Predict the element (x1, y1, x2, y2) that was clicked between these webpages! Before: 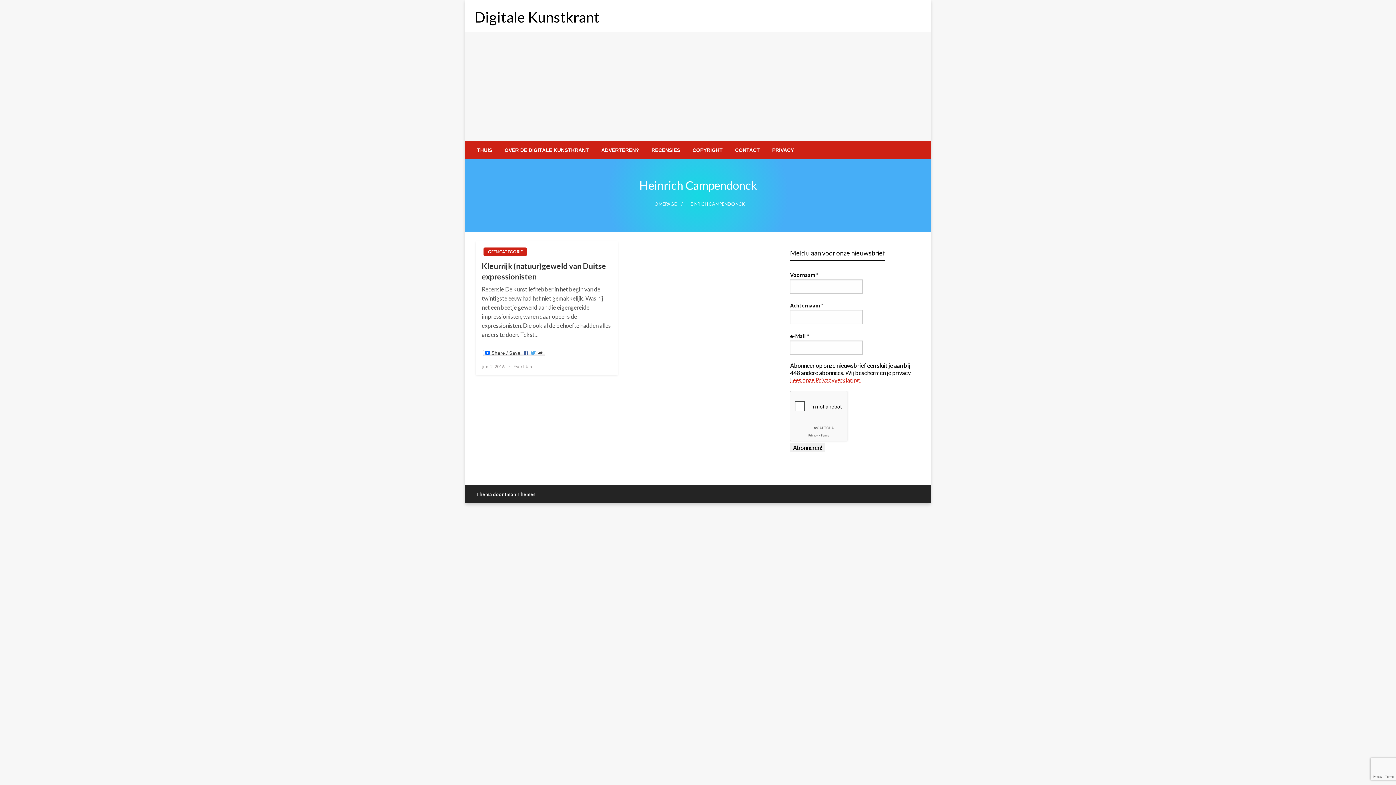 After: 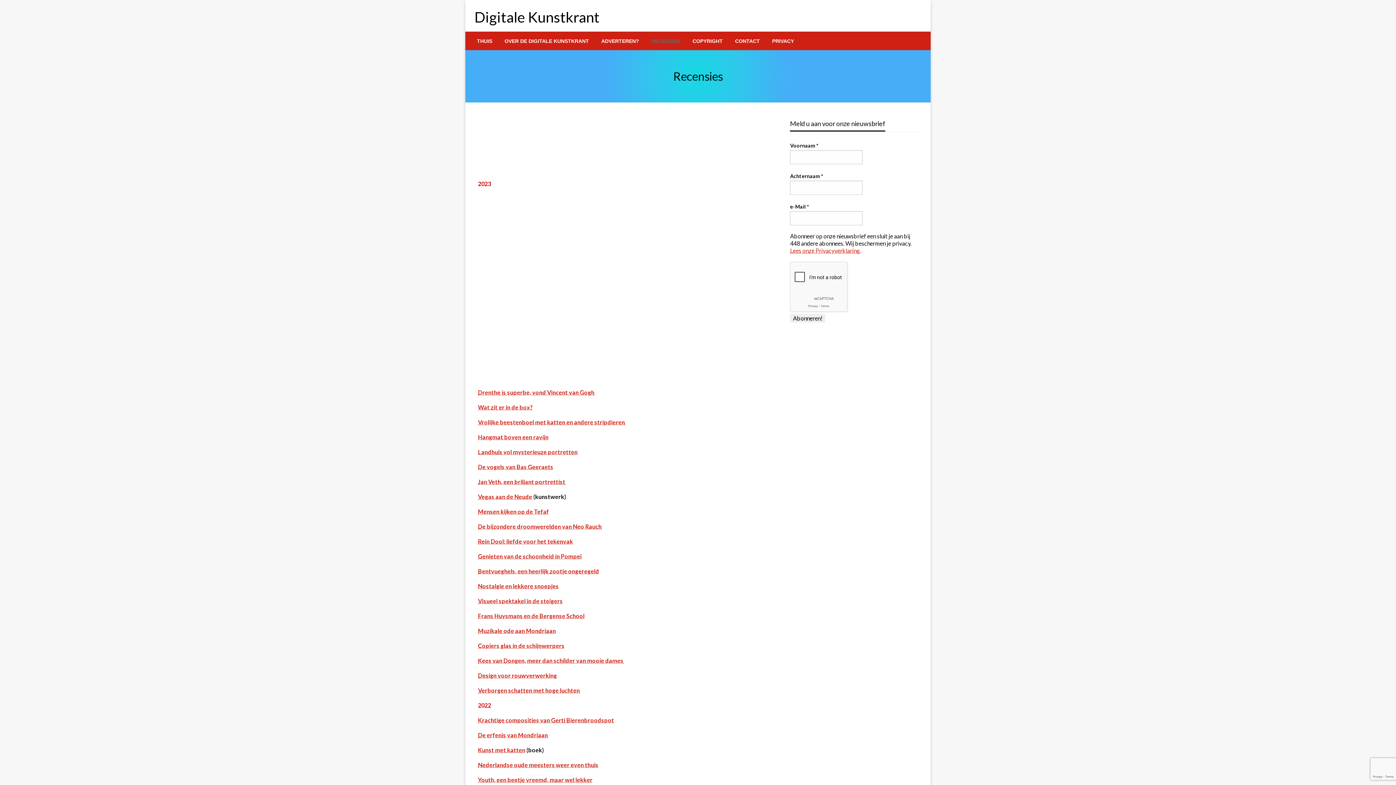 Action: label: RECENSIES bbox: (645, 141, 686, 159)